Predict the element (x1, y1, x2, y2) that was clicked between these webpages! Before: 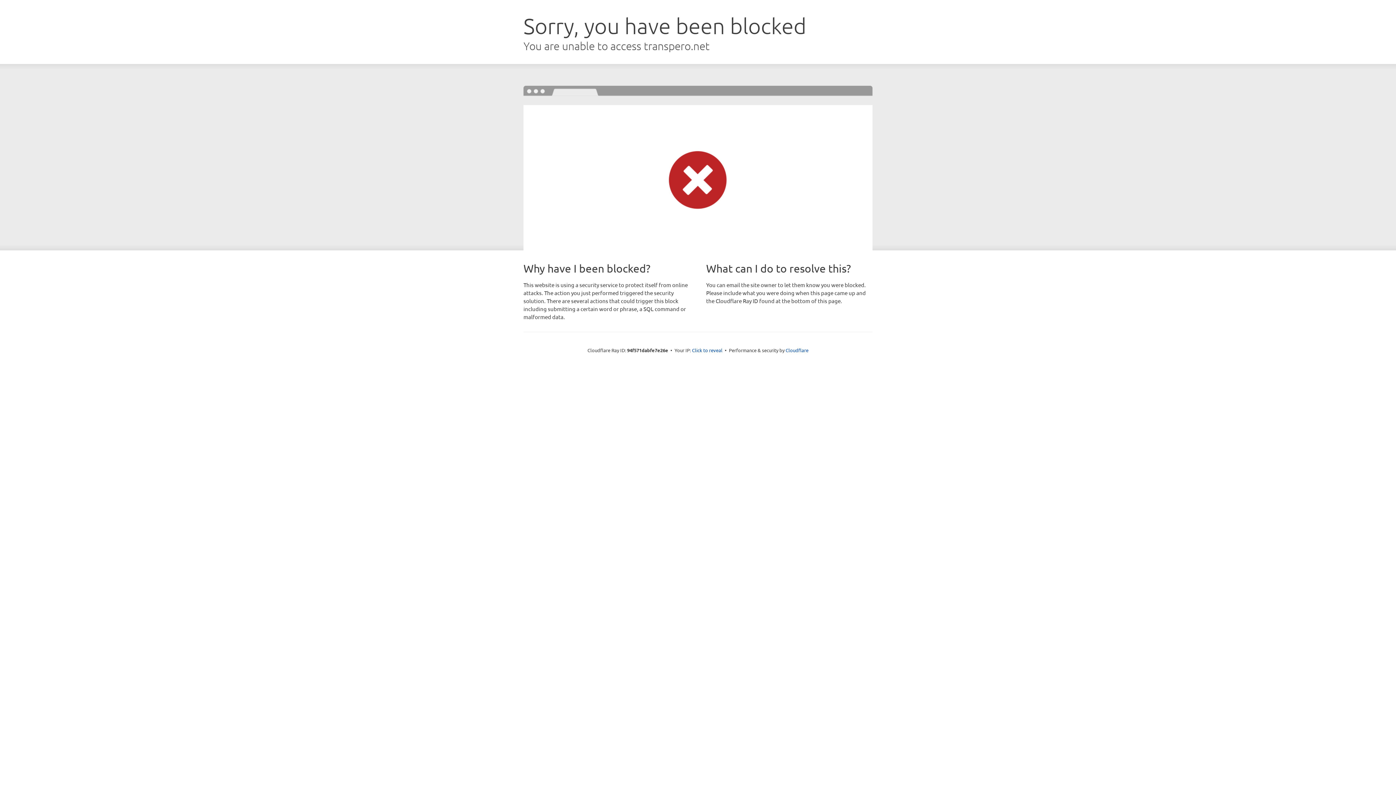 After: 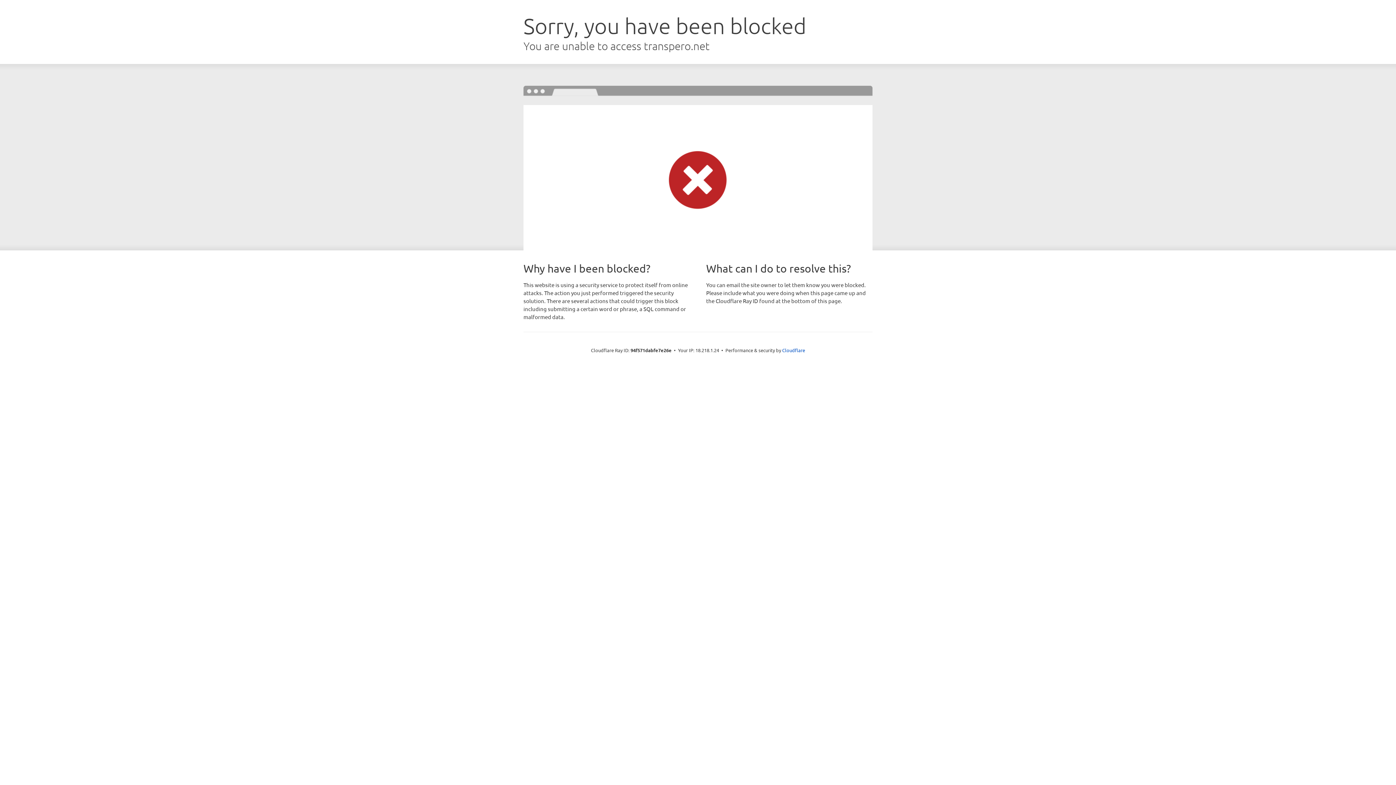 Action: bbox: (692, 346, 722, 353) label: Click to reveal